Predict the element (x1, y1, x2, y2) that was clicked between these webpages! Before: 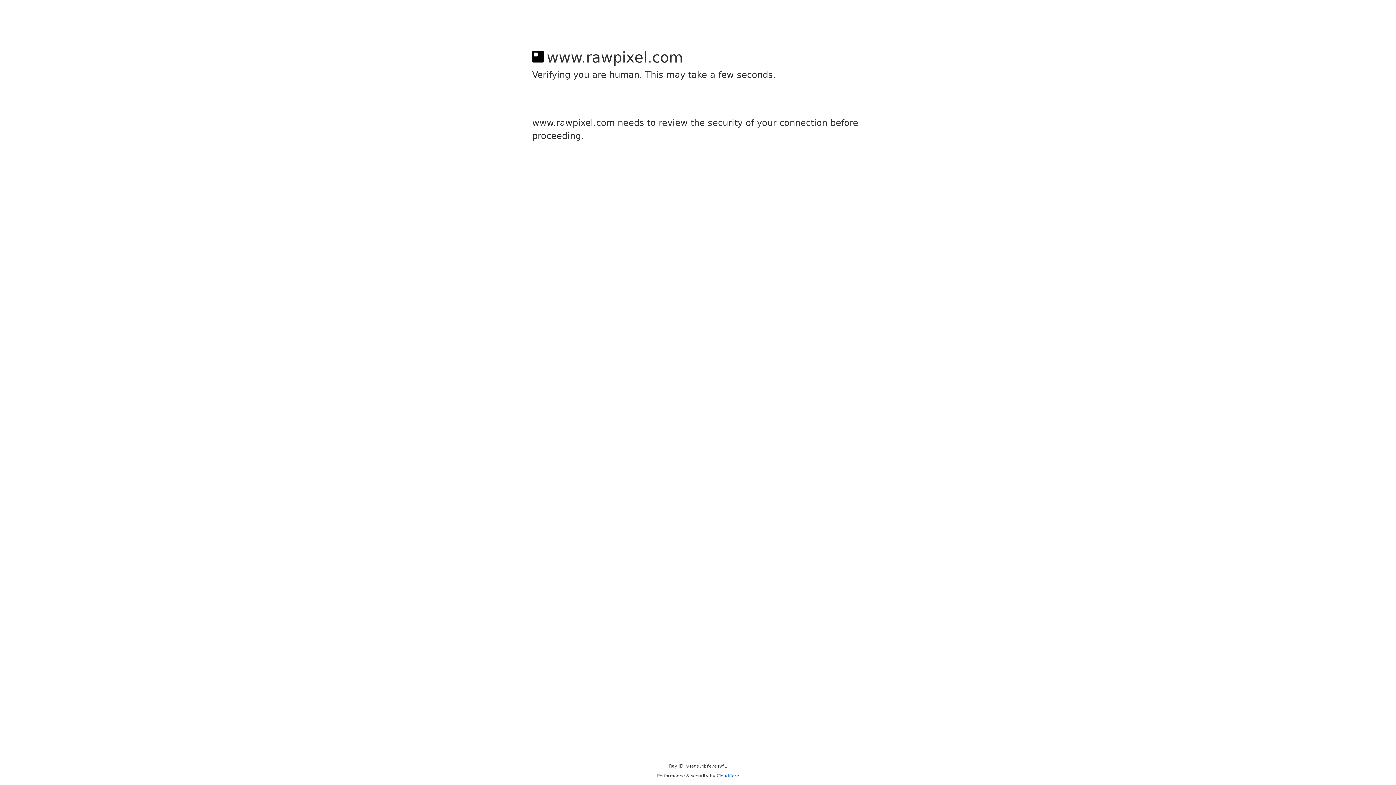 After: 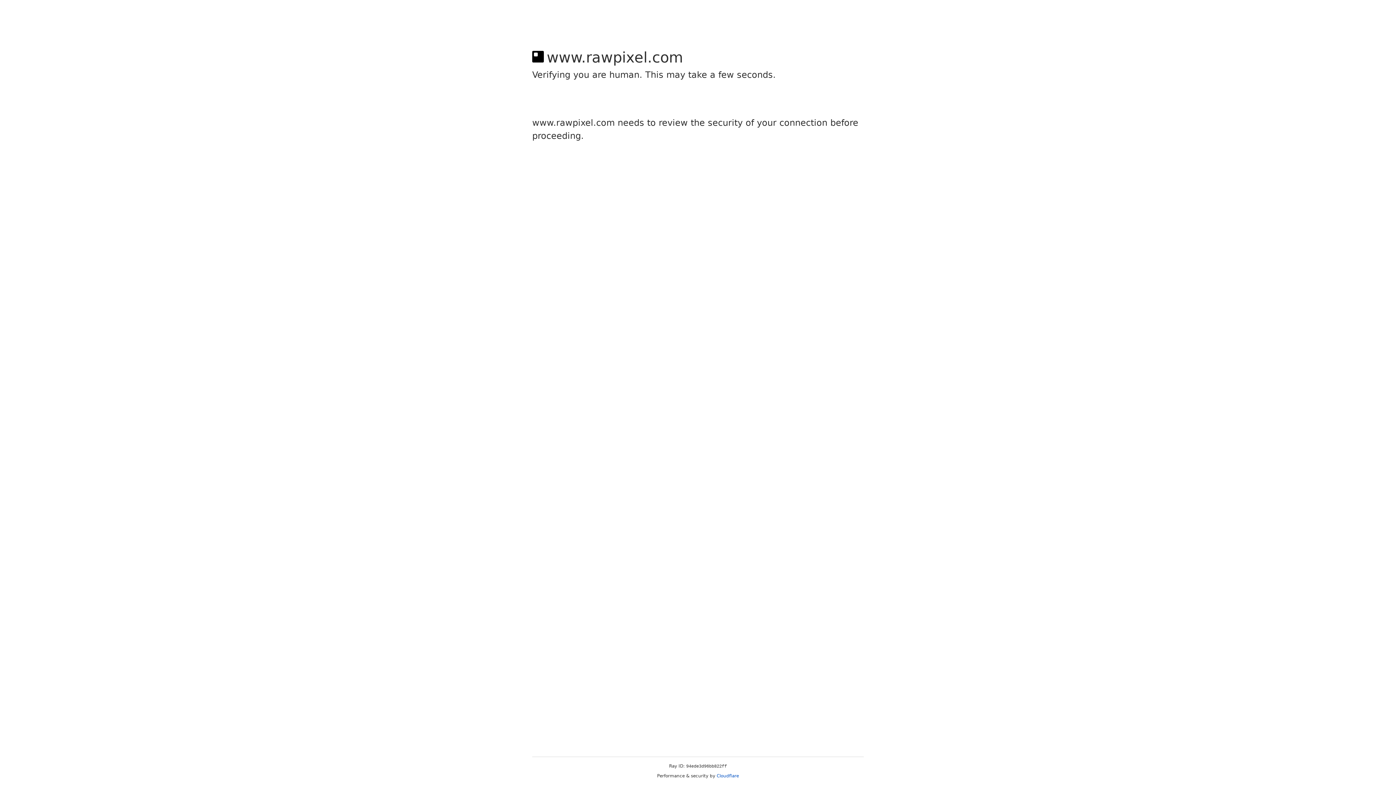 Action: label: Cloudflare bbox: (716, 773, 739, 778)